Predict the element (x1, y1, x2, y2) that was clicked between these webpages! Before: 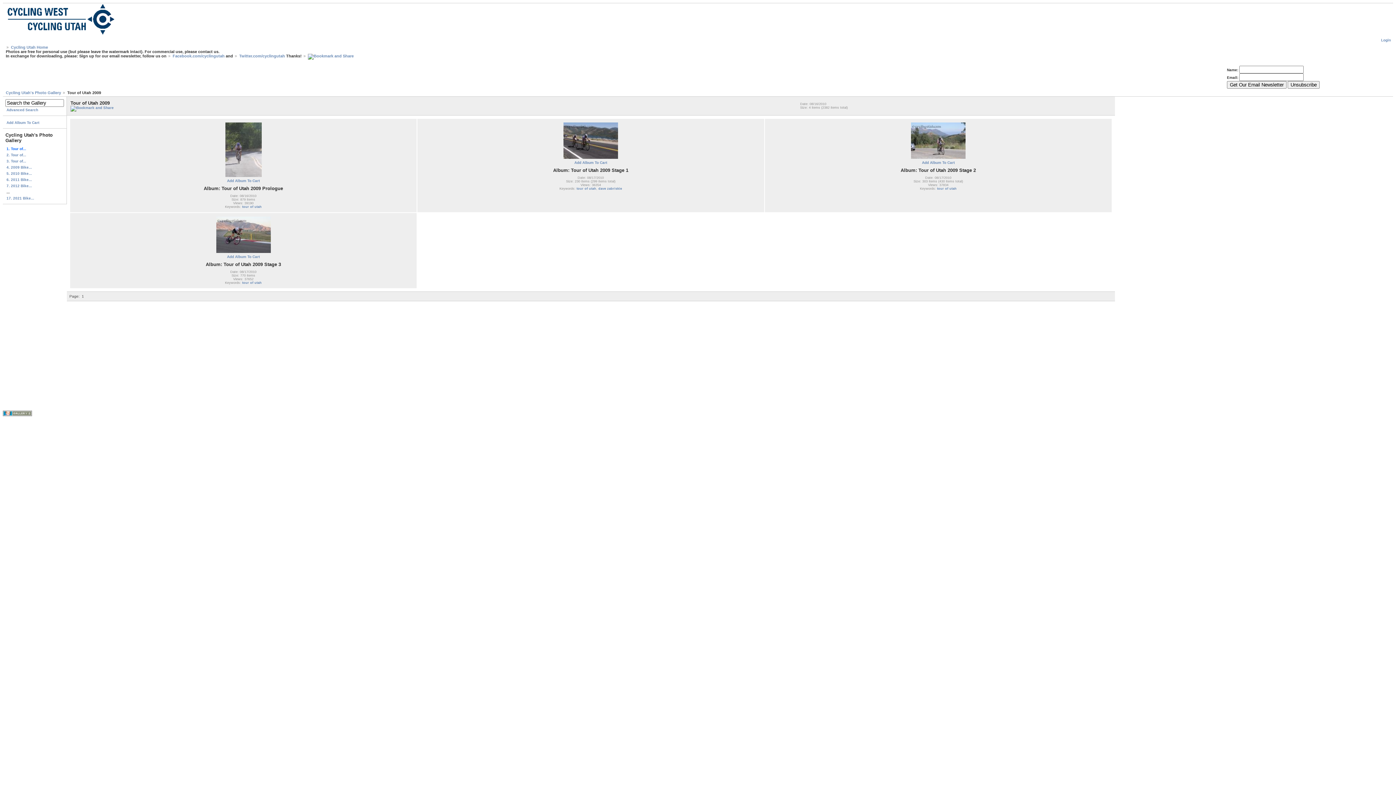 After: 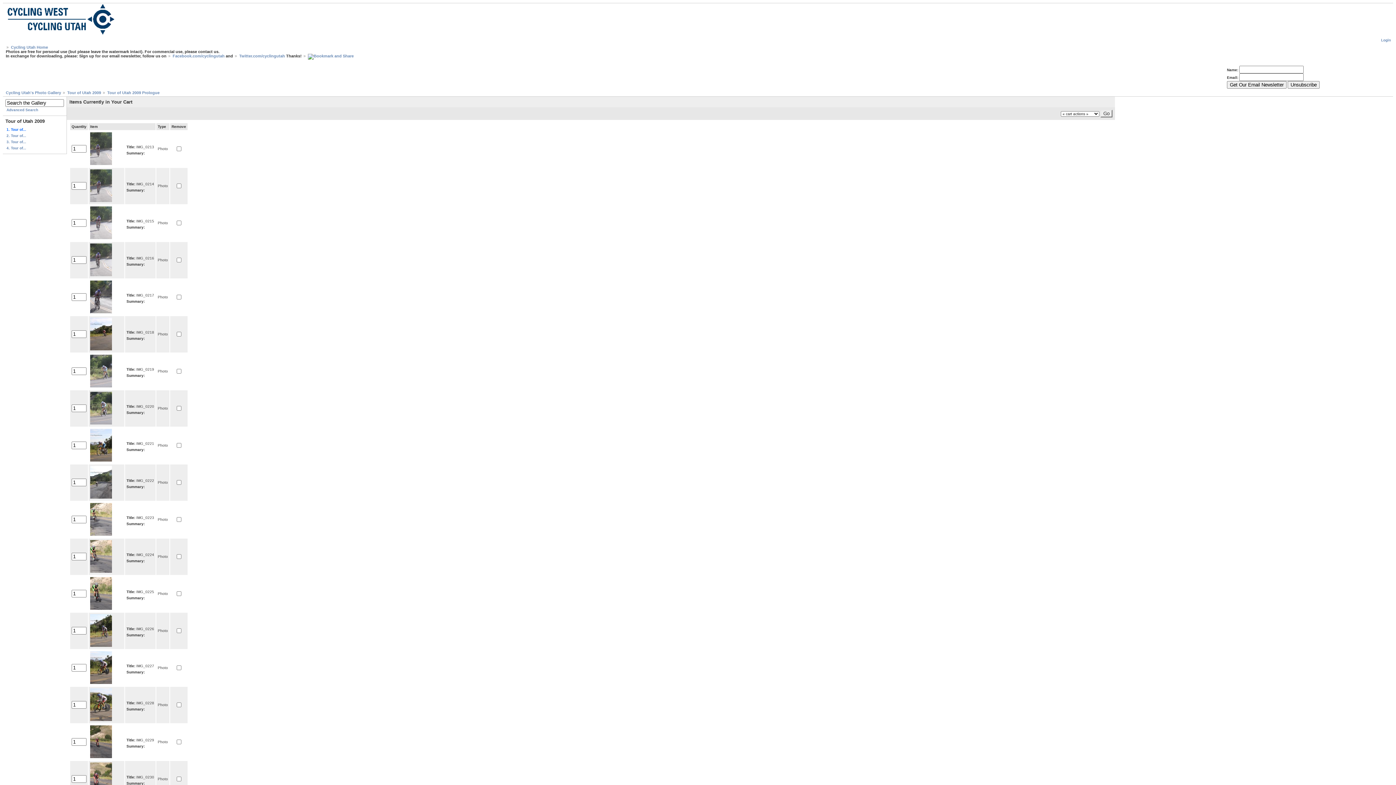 Action: label: Add Album To Cart bbox: (226, 177, 260, 184)